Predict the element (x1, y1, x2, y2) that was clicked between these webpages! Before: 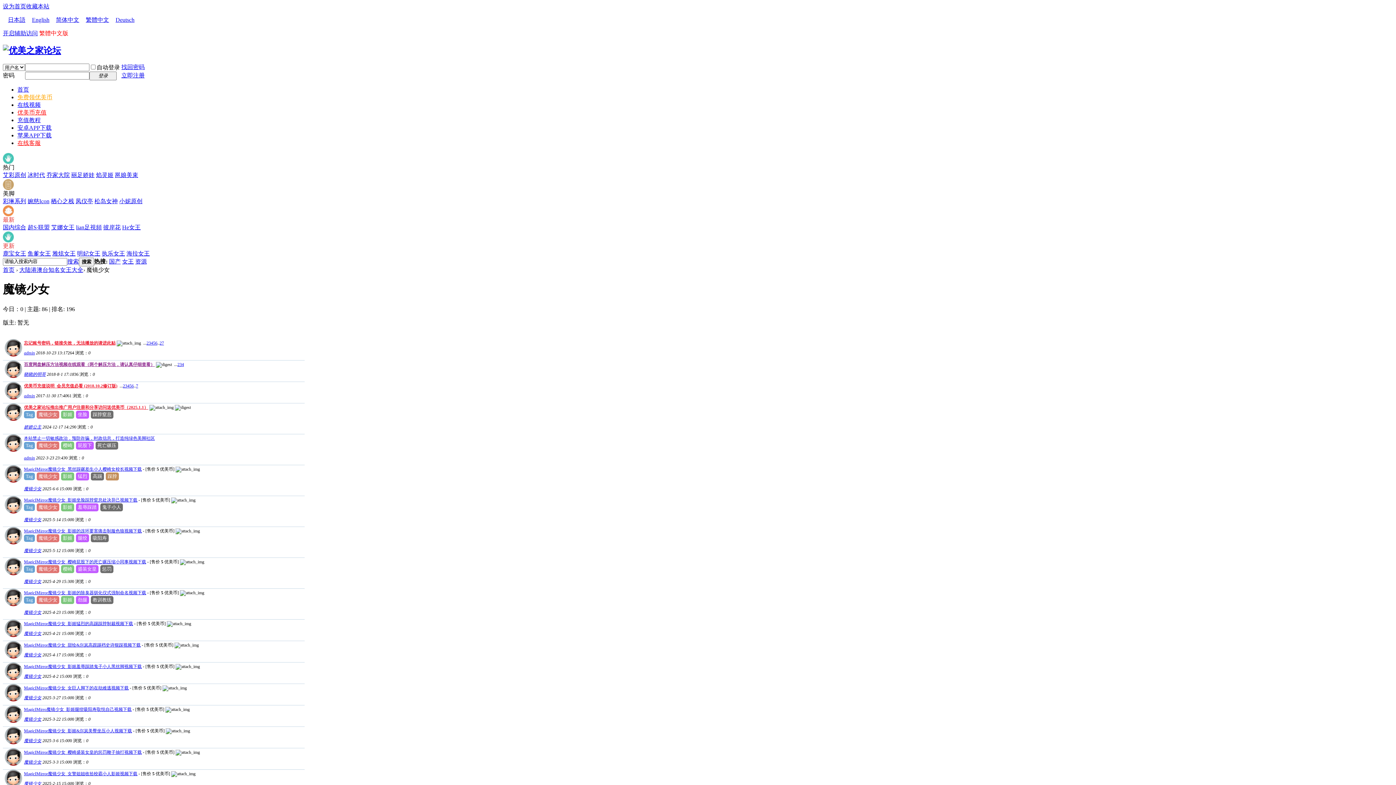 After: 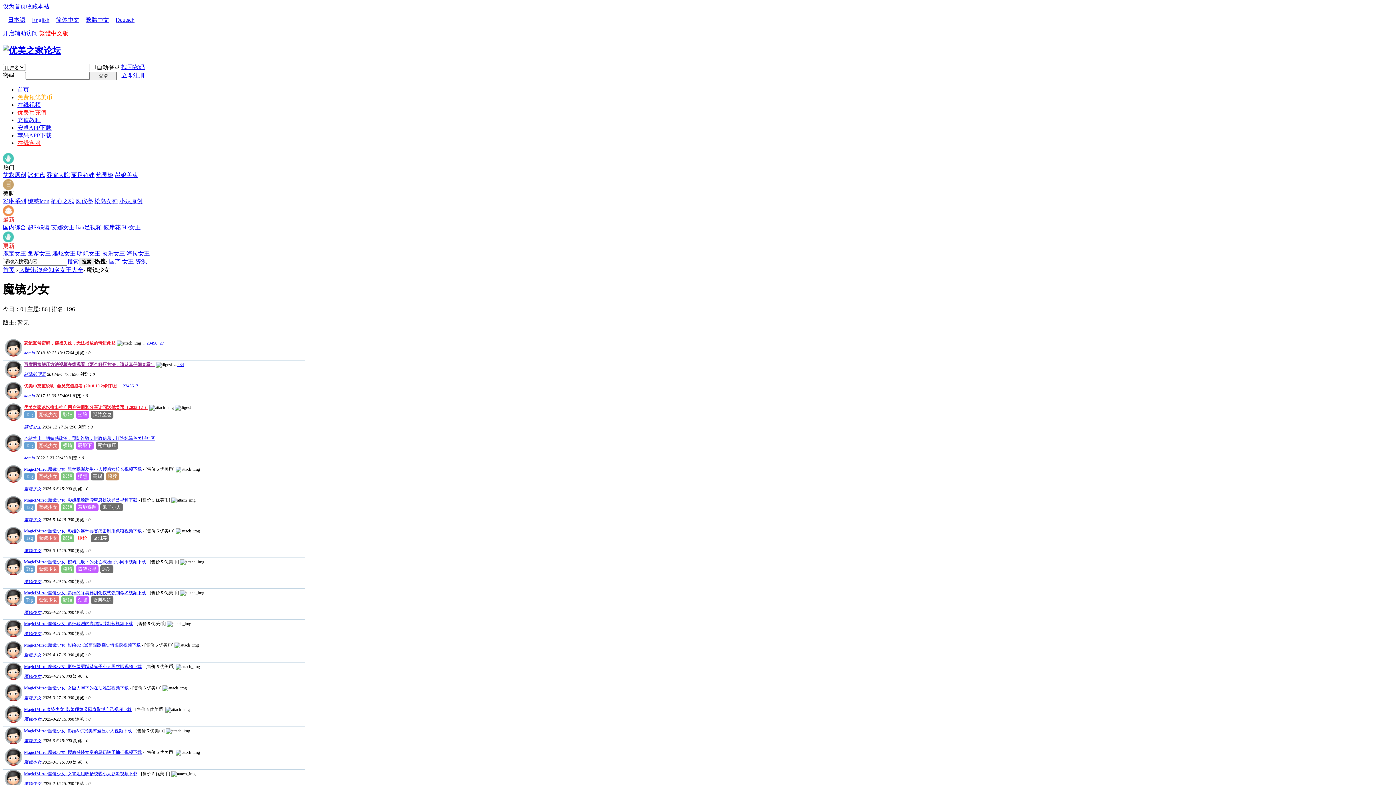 Action: label: 腿绞 bbox: (76, 534, 89, 542)